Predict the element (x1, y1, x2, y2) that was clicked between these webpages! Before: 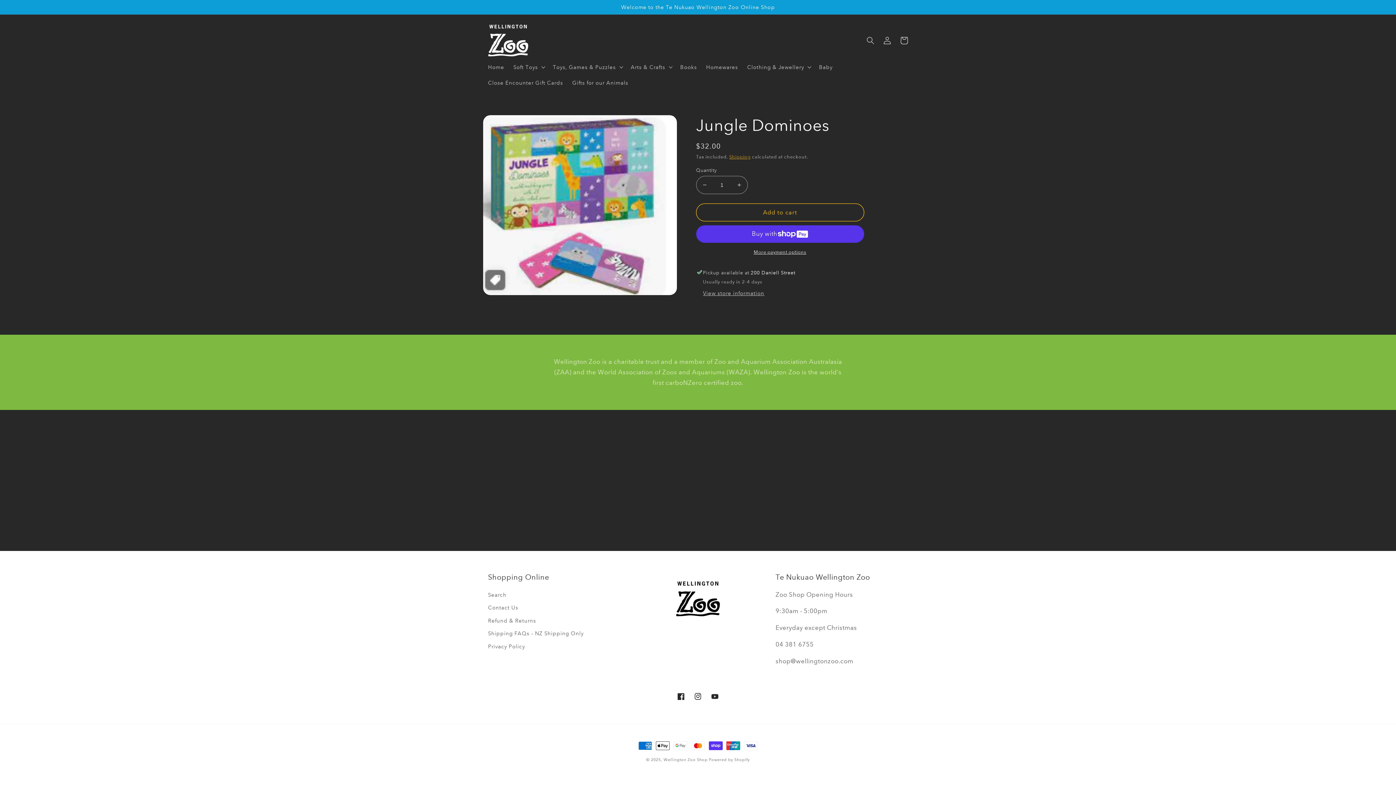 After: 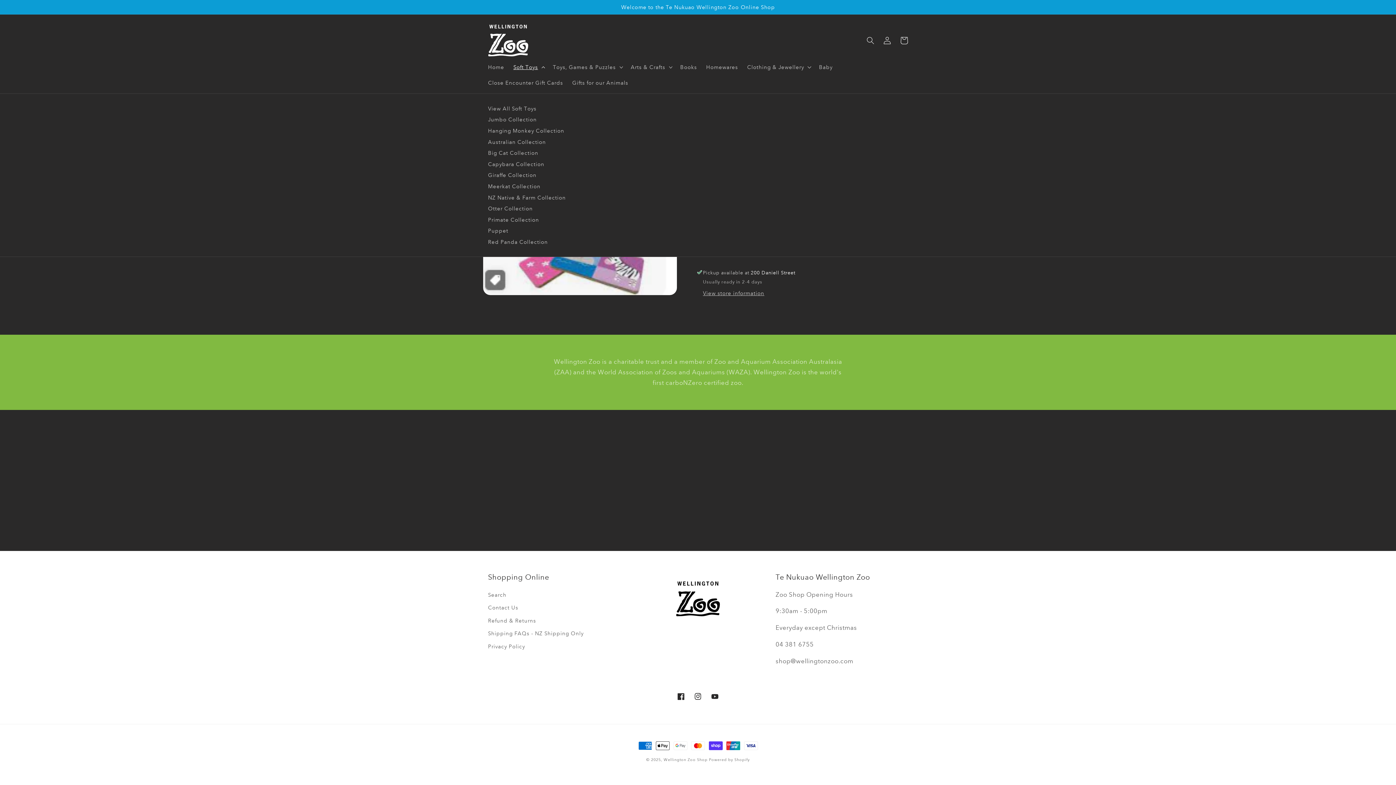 Action: bbox: (508, 59, 548, 74) label: Soft Toys